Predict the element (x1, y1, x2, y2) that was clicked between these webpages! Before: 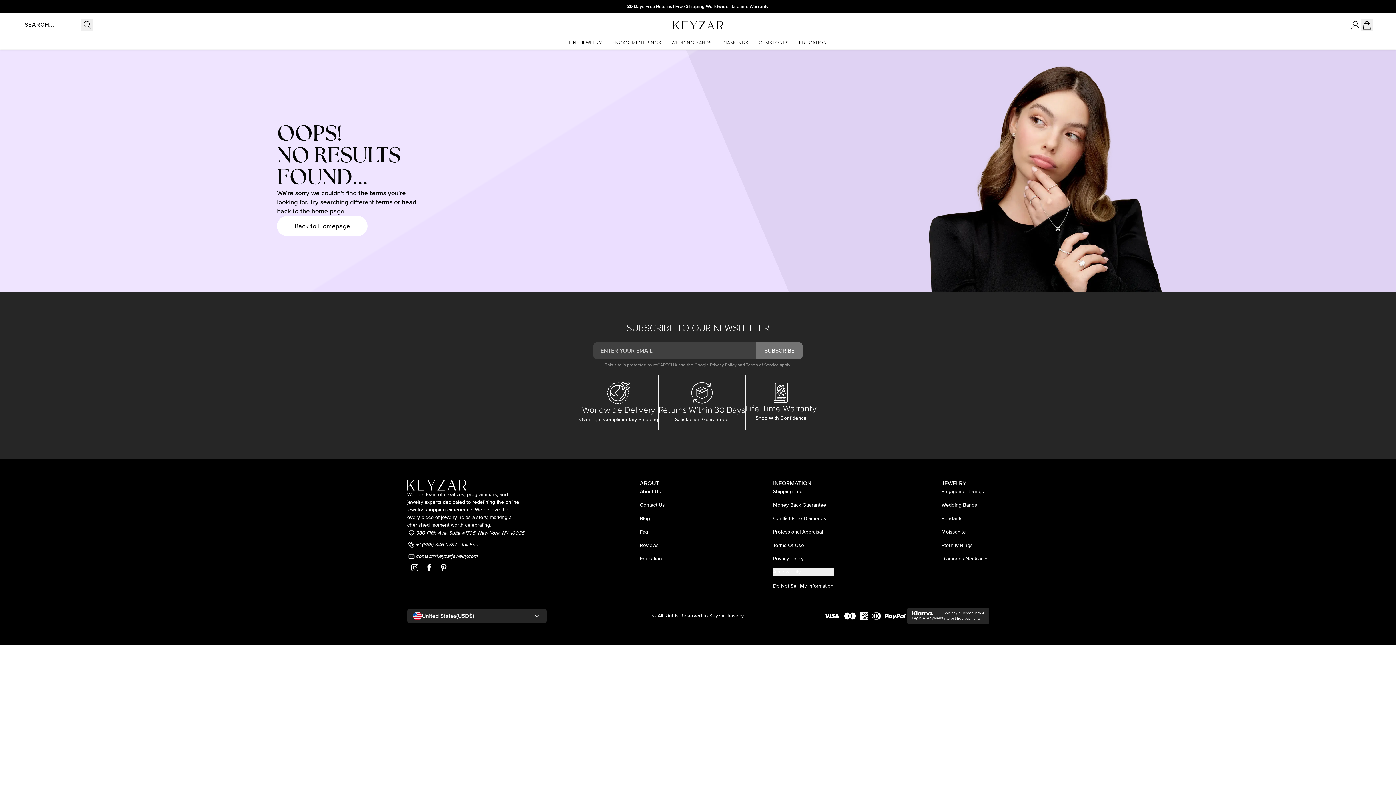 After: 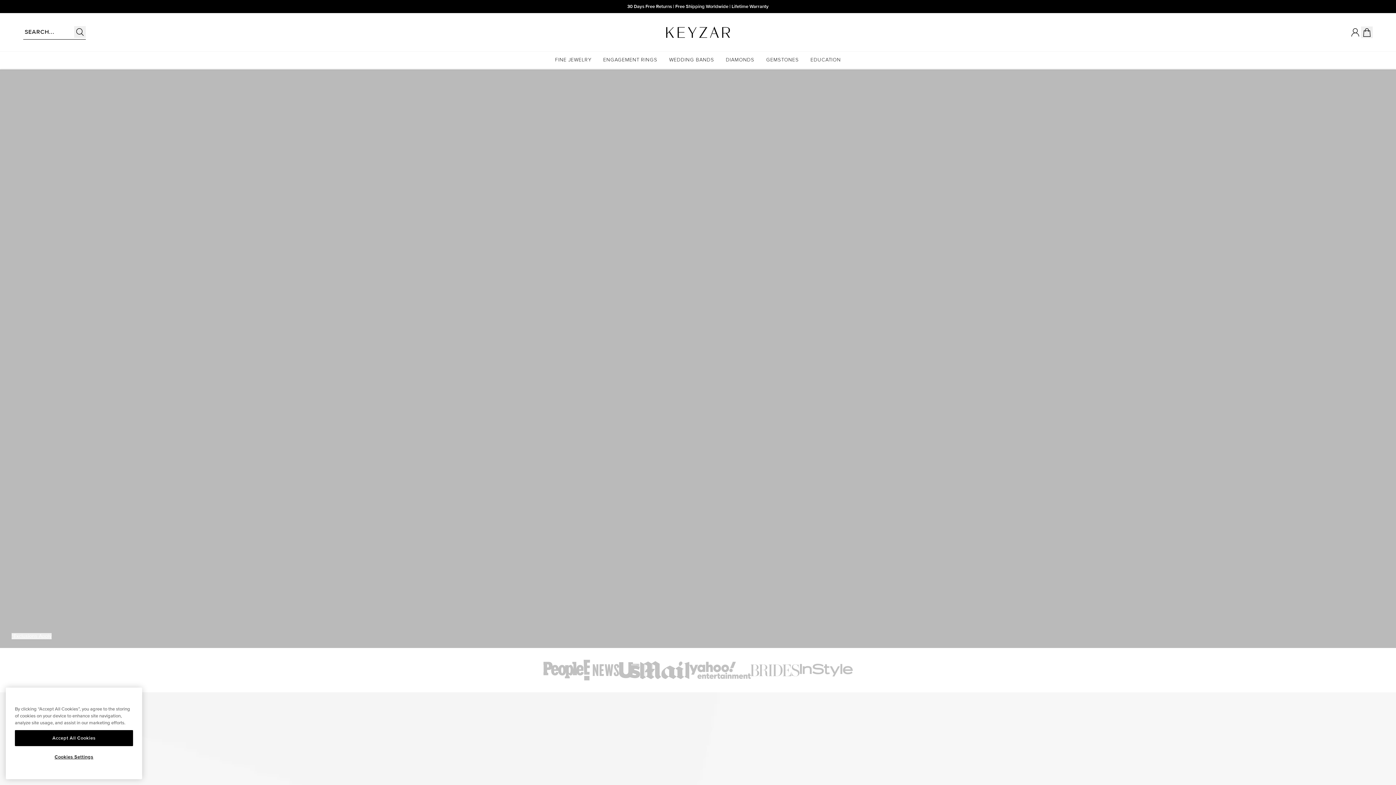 Action: bbox: (277, 216, 367, 236) label: Back to Homepage